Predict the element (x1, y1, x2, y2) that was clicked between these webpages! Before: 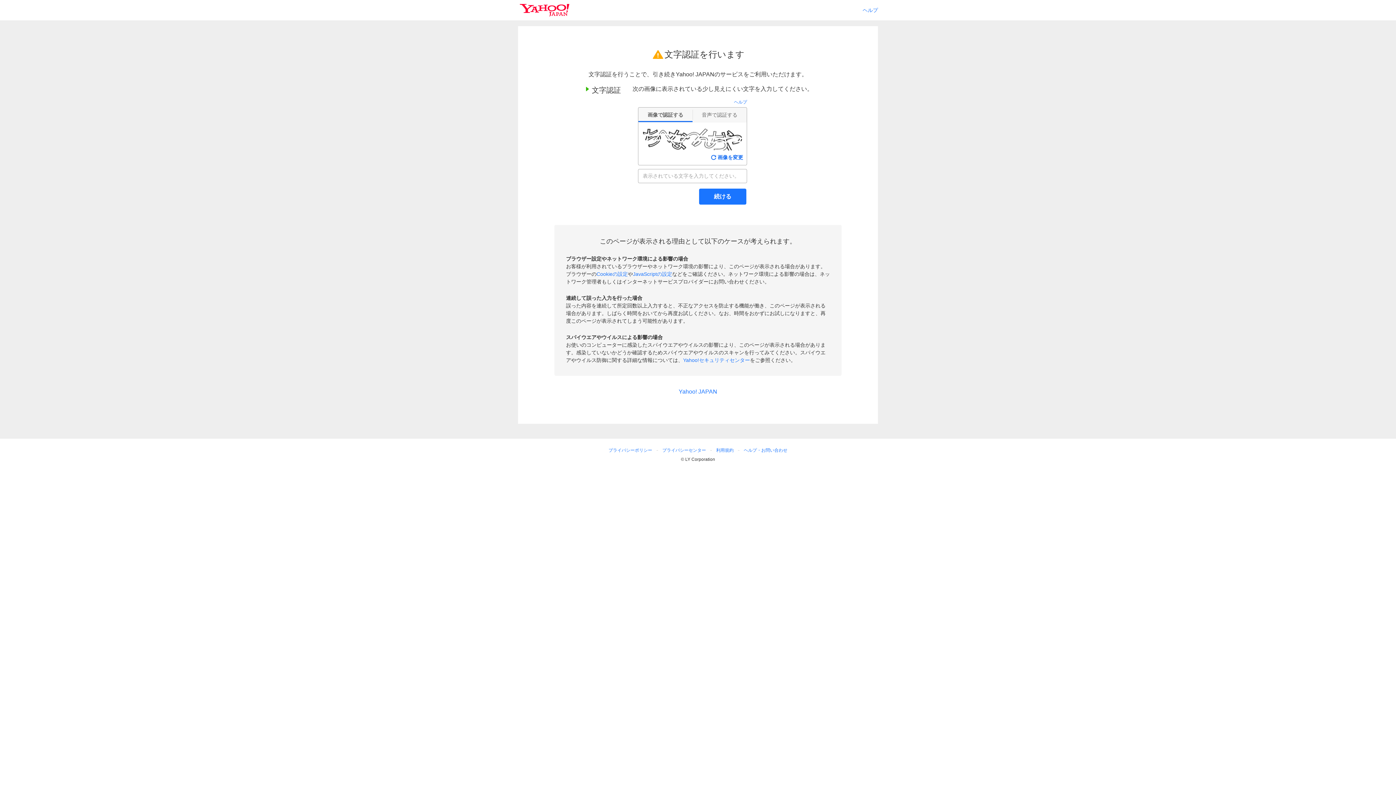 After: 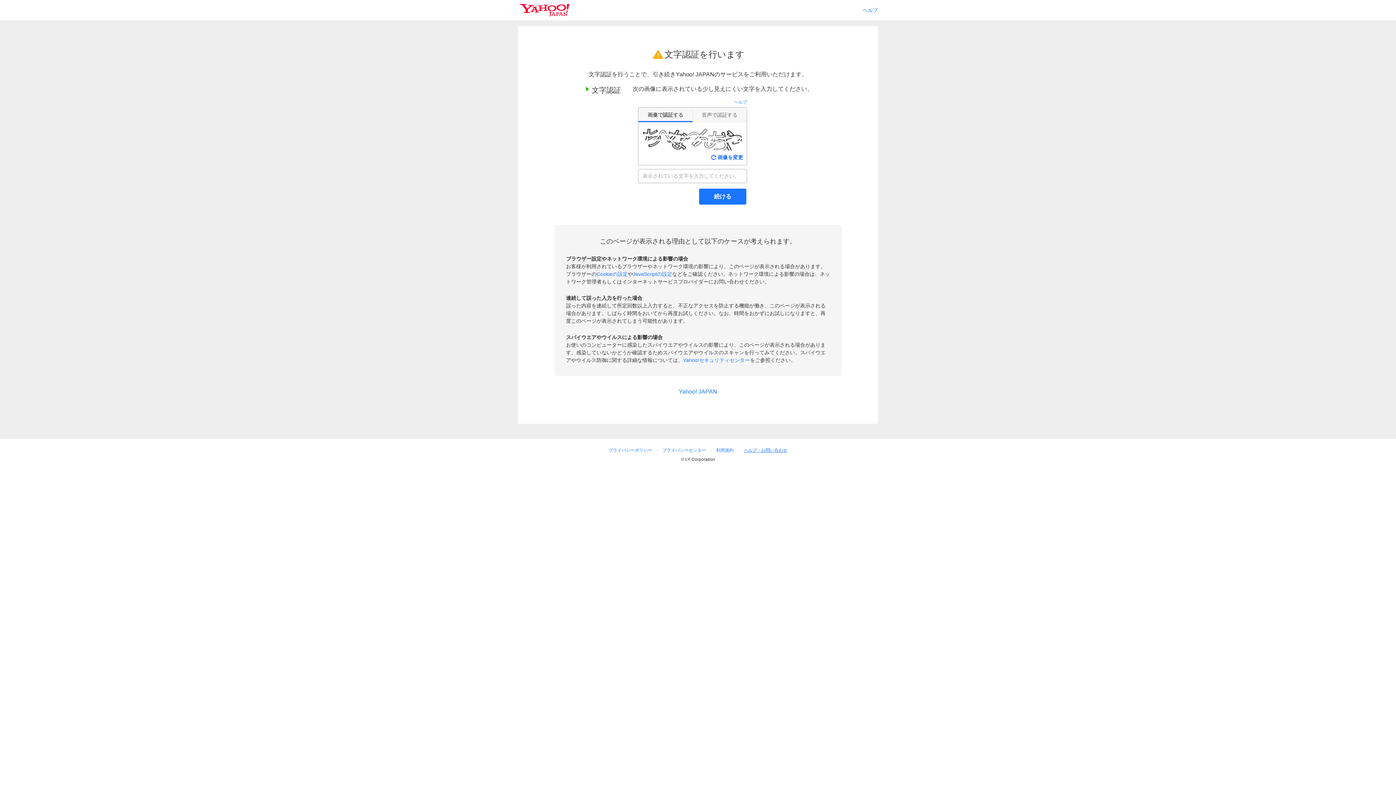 Action: label: ヘルプ・お問い合わせ bbox: (741, 418, 790, 426)